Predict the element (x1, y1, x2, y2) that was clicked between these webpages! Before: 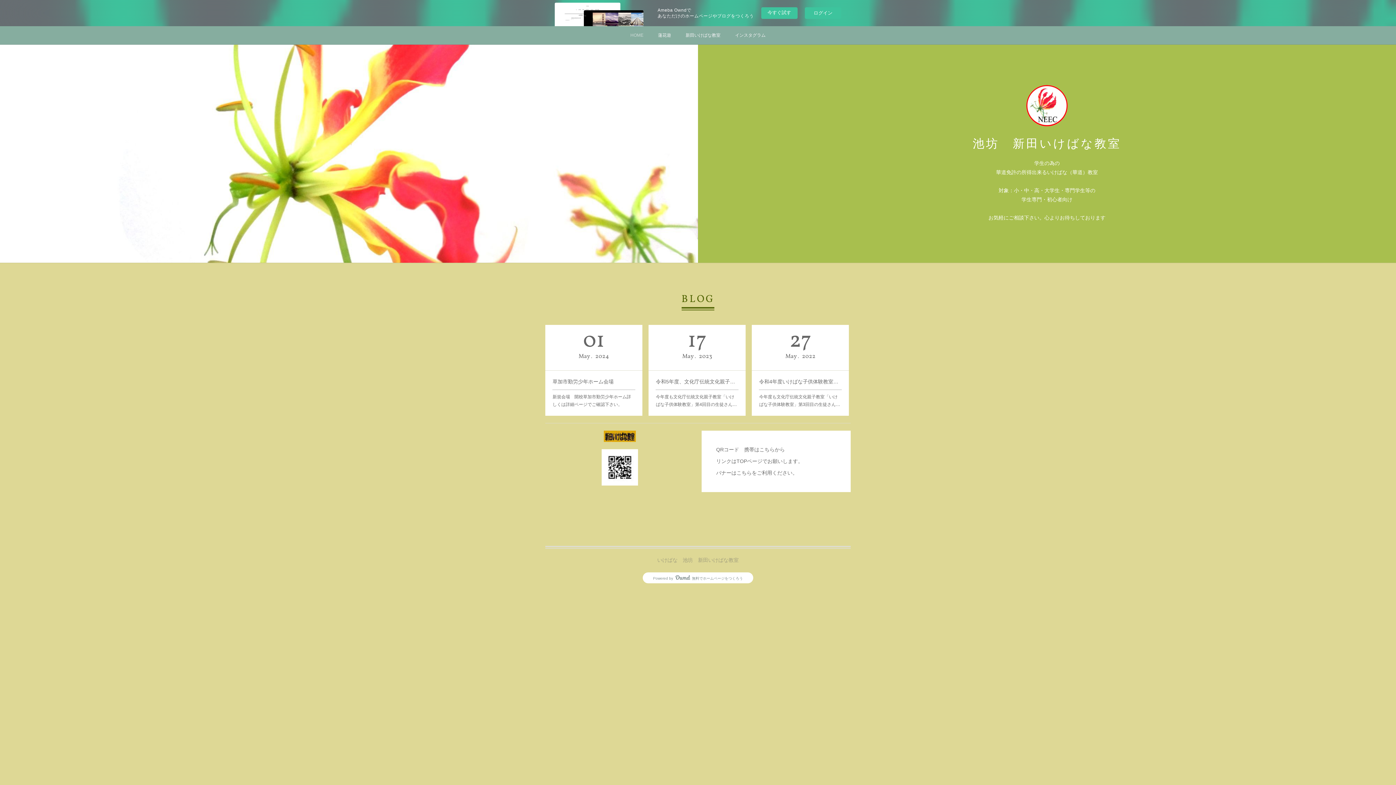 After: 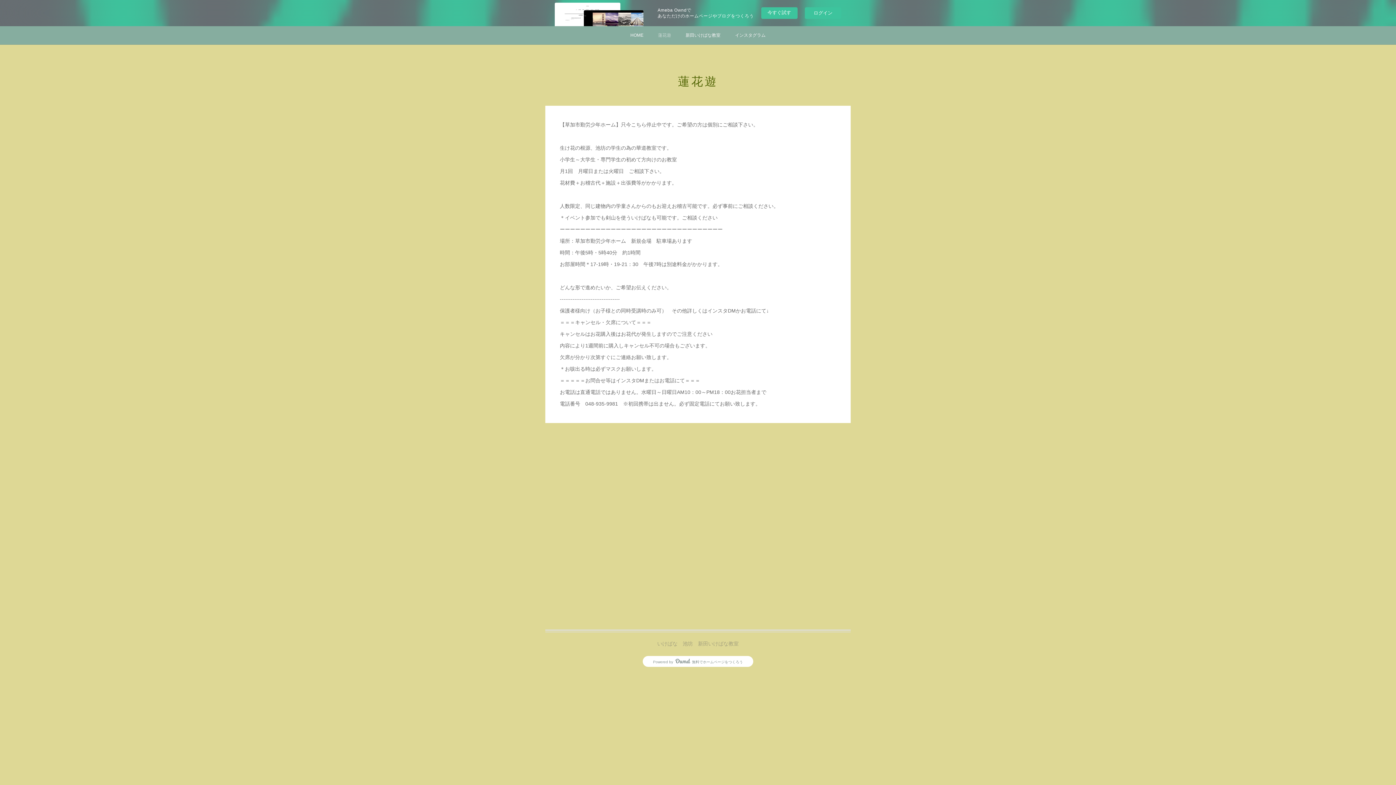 Action: label: 蓮花遊 bbox: (650, 26, 678, 44)